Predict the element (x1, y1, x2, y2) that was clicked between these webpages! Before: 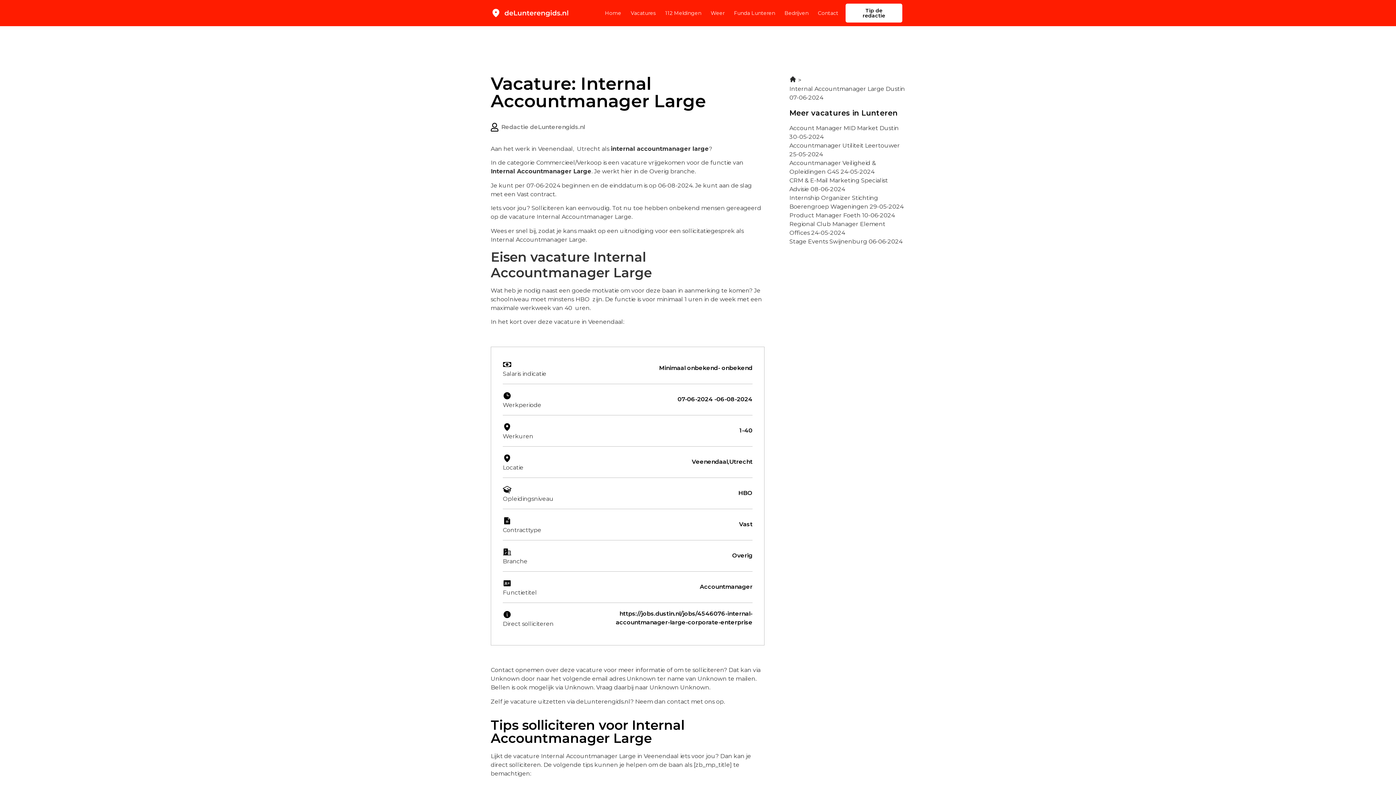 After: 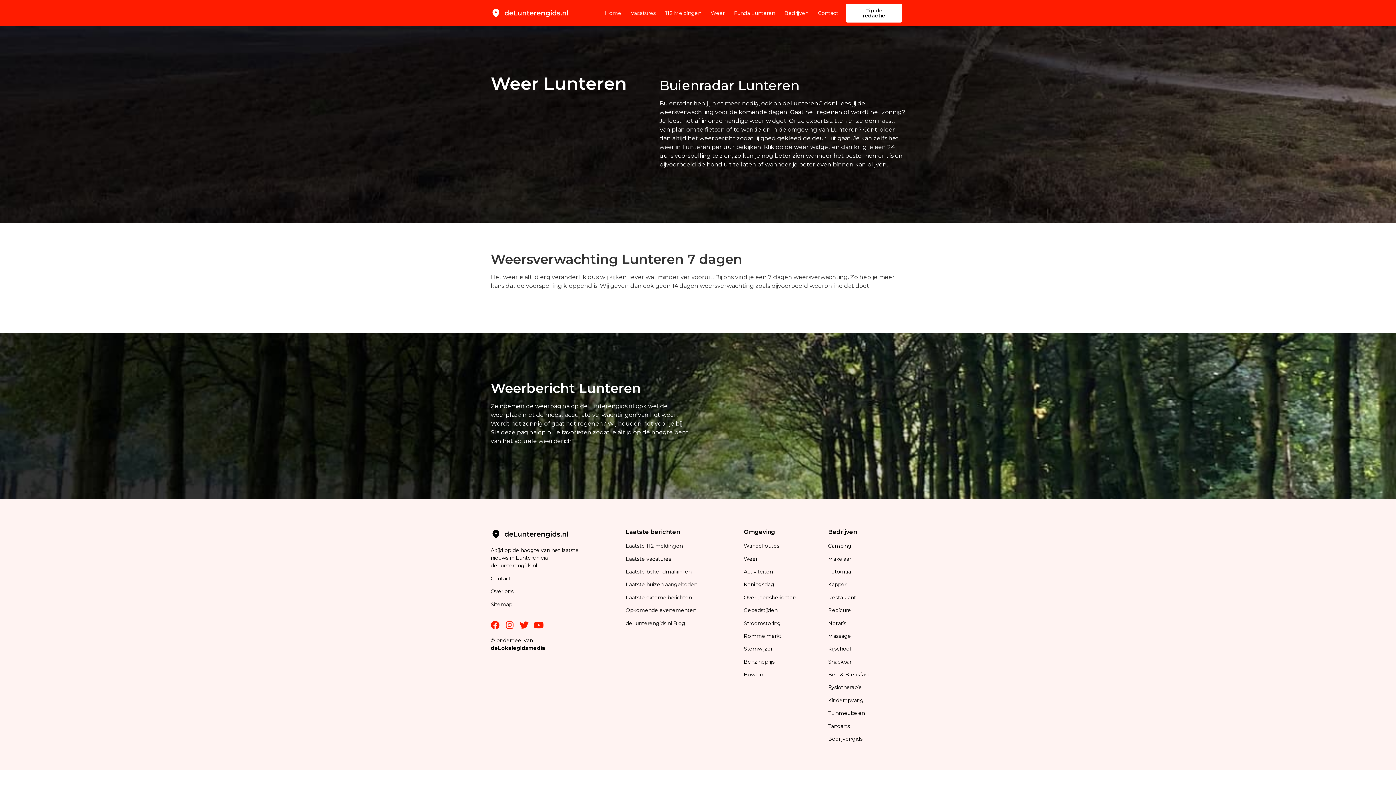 Action: label: Weer bbox: (710, 4, 724, 21)